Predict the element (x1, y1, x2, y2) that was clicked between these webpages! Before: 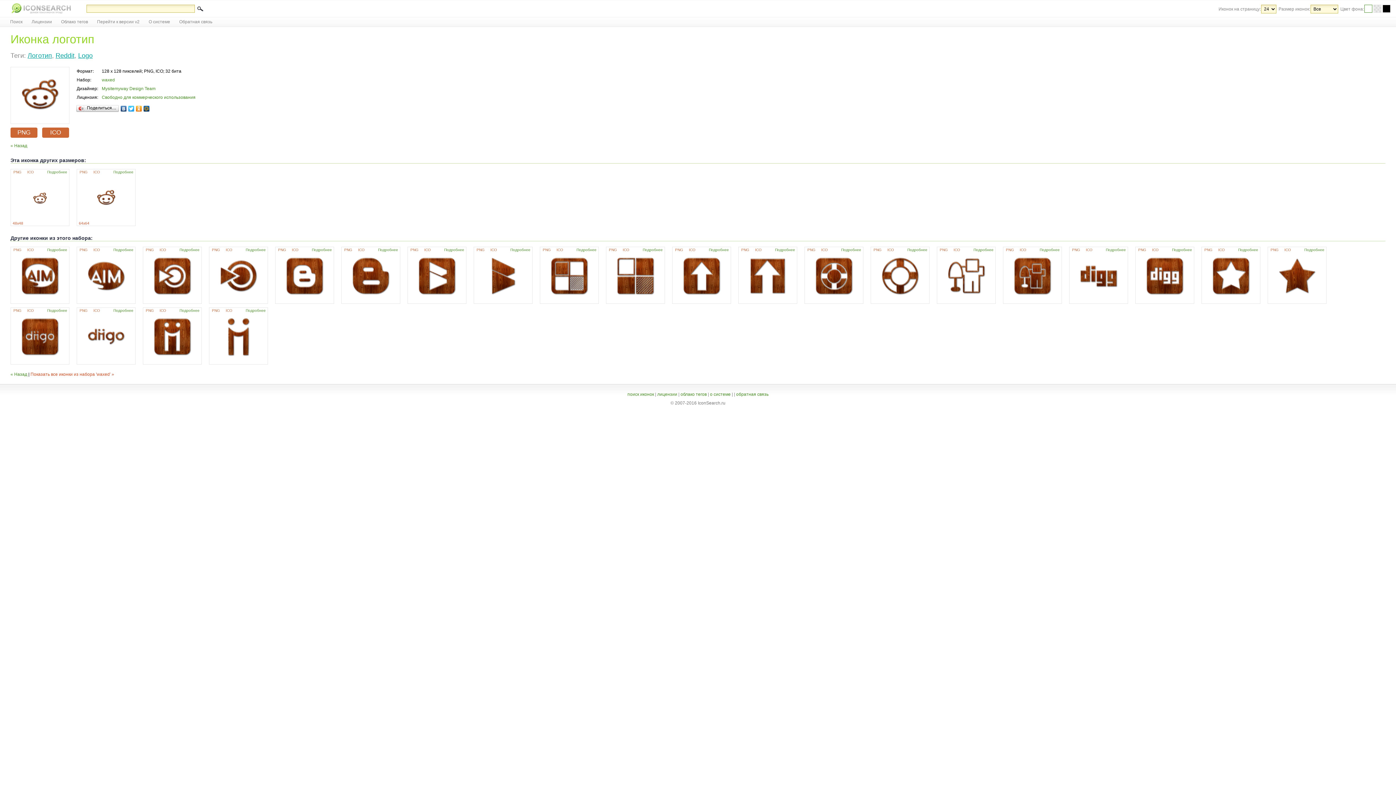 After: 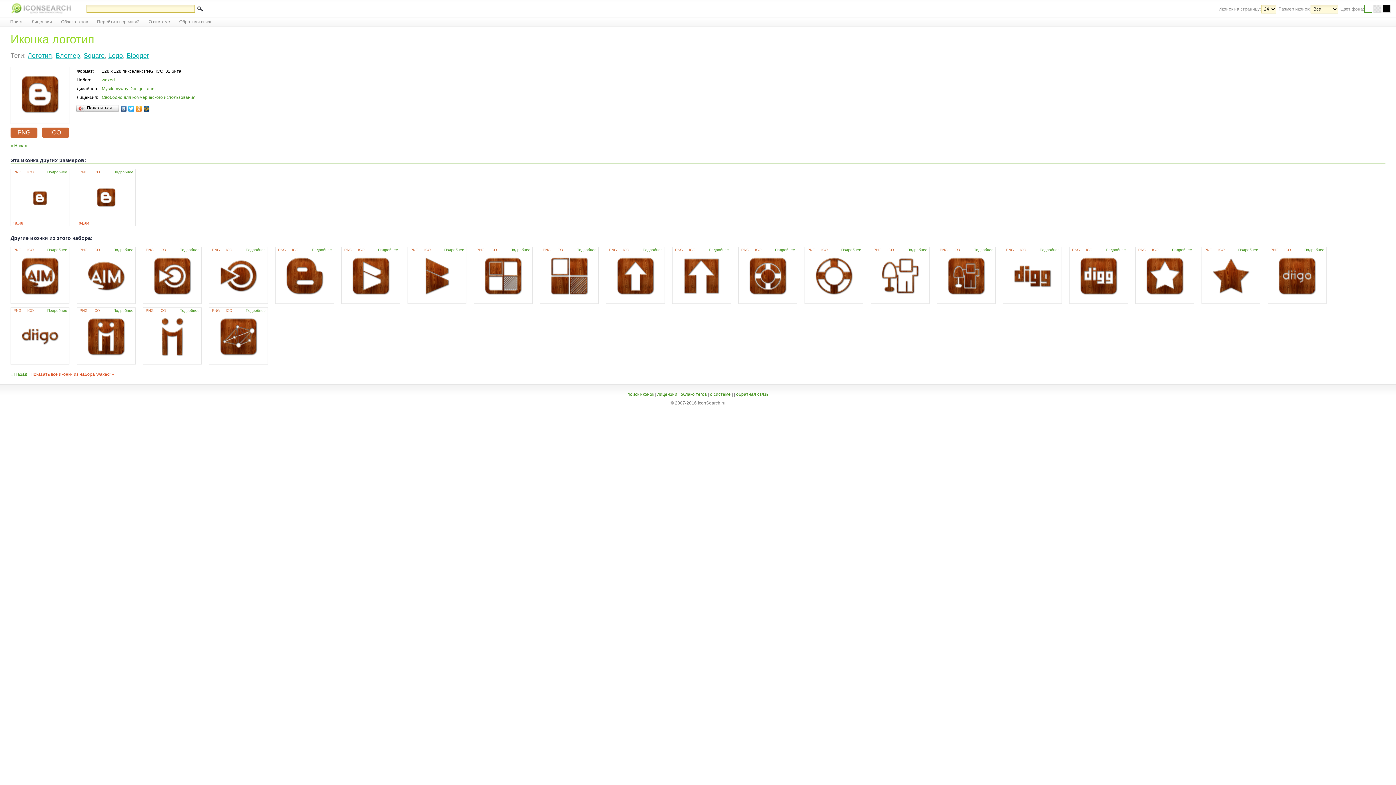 Action: label: Подробнее bbox: (312, 248, 332, 252)